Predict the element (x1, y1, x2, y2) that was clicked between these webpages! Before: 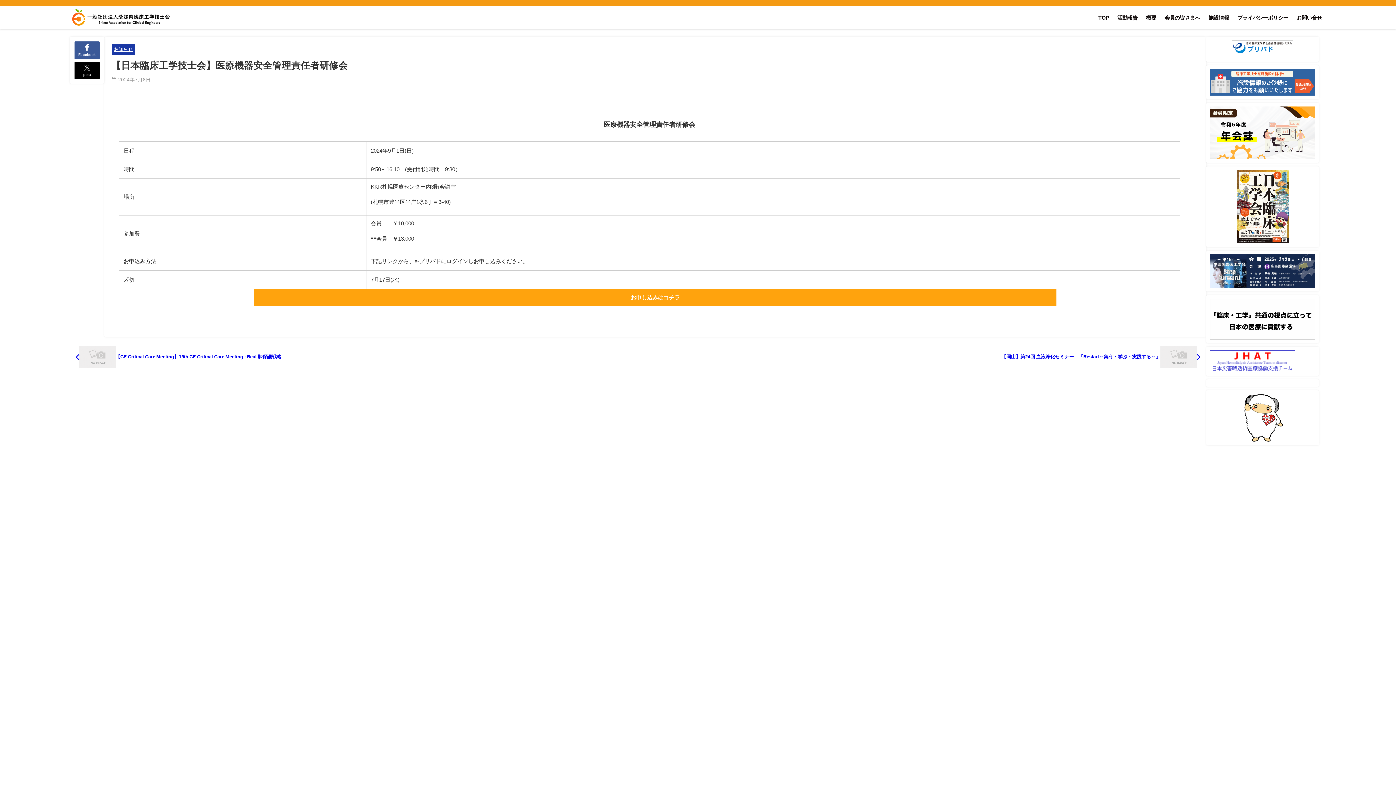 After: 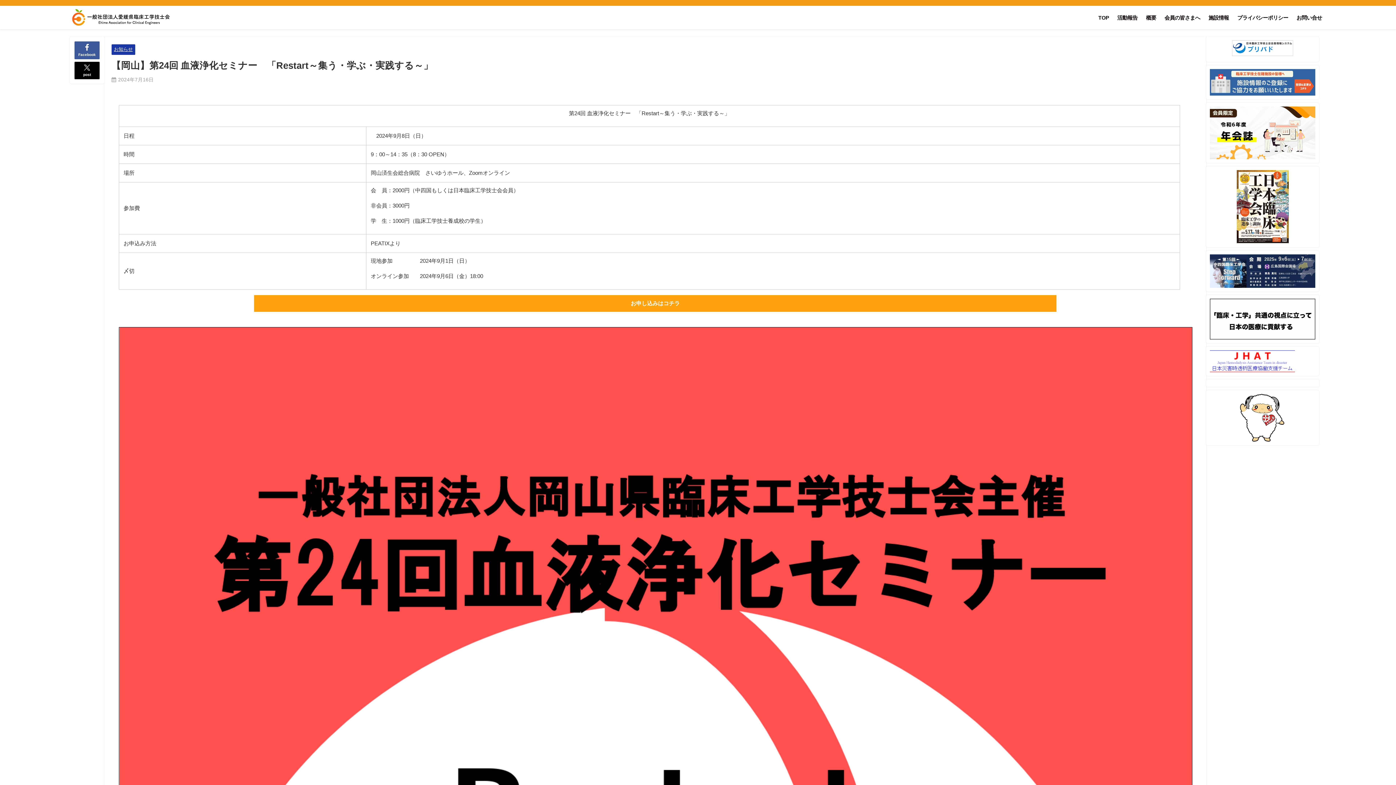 Action: bbox: (644, 345, 1200, 368) label: 【岡山】第24回 血液浄化セミナー　「Restart～集う・学ぶ・実践する～」